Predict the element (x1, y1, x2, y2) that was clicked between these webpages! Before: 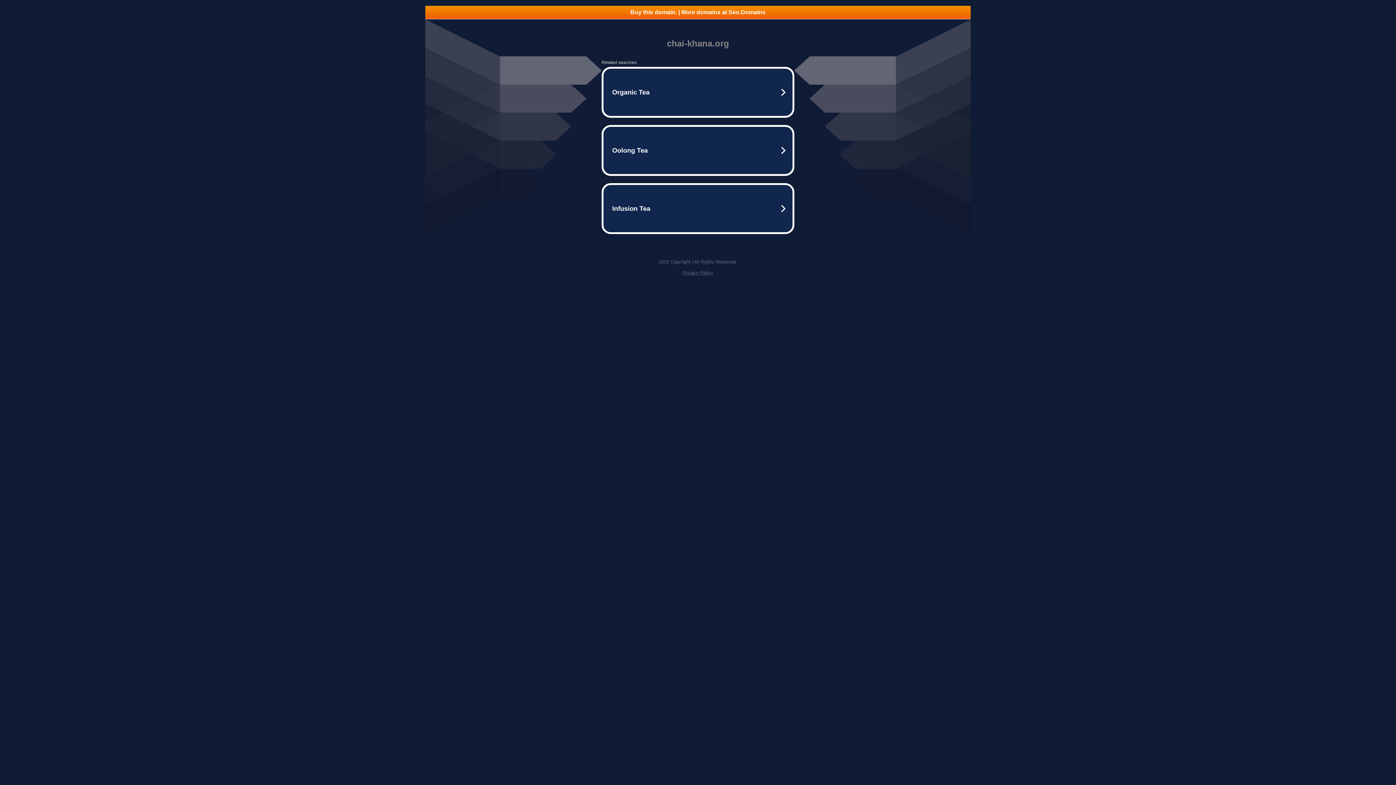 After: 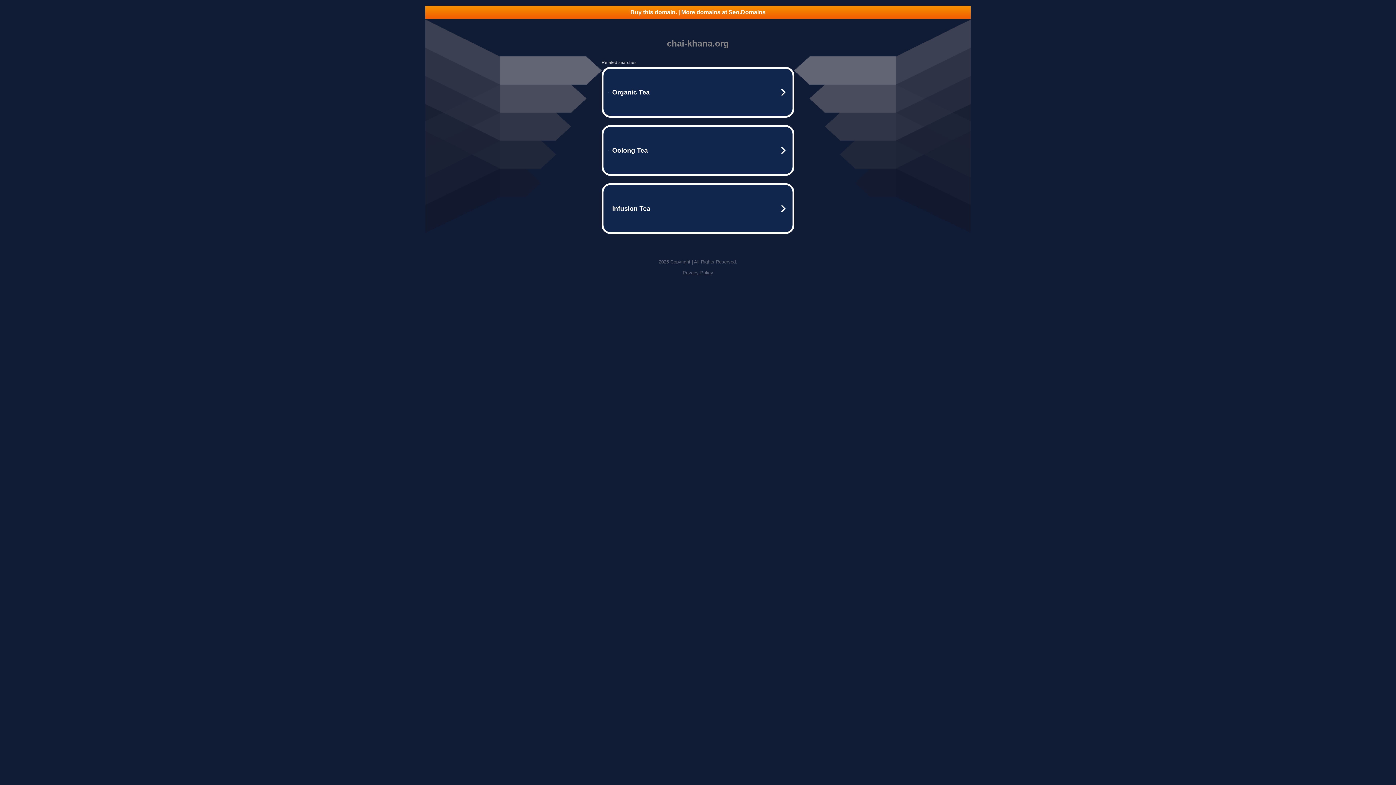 Action: label: Buy this domain. | More domains at Seo.Domains bbox: (425, 5, 970, 18)